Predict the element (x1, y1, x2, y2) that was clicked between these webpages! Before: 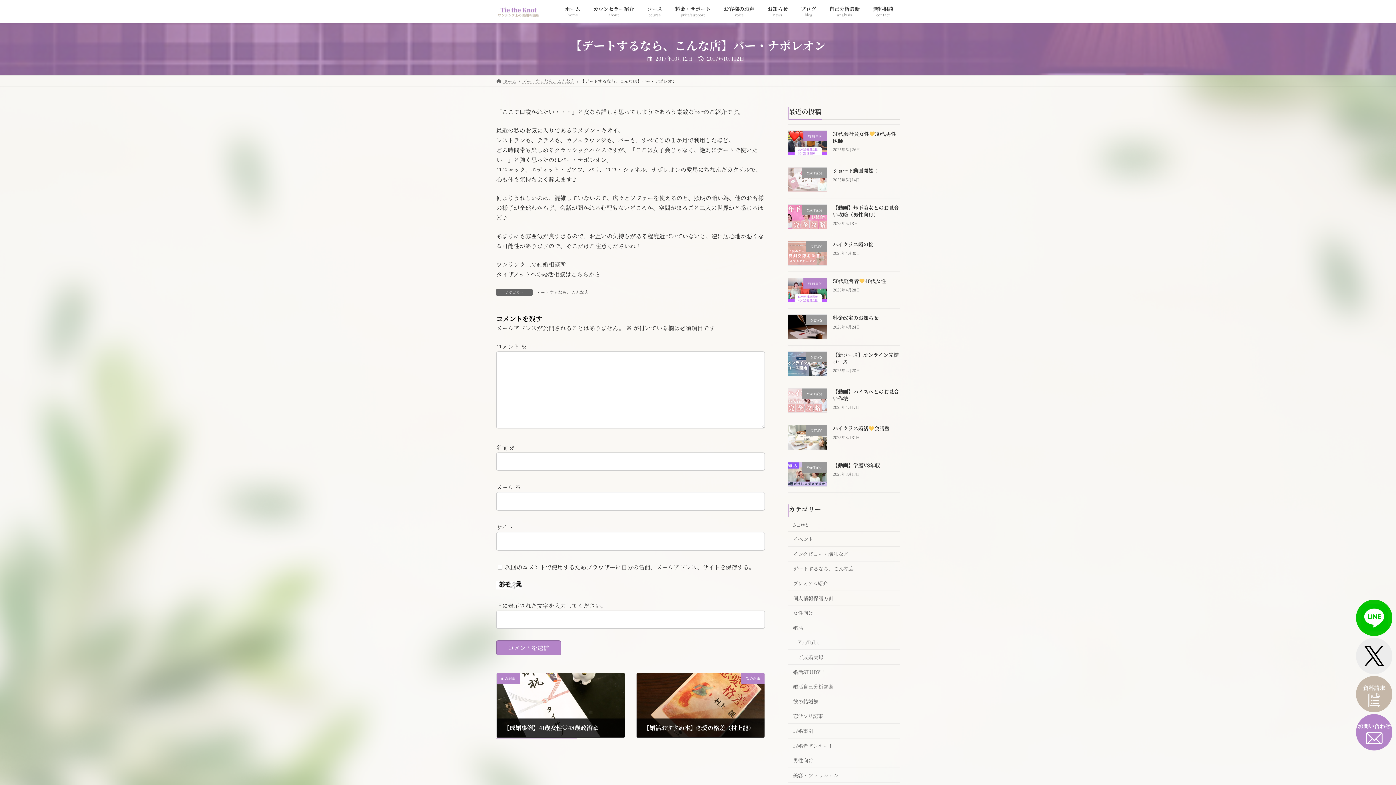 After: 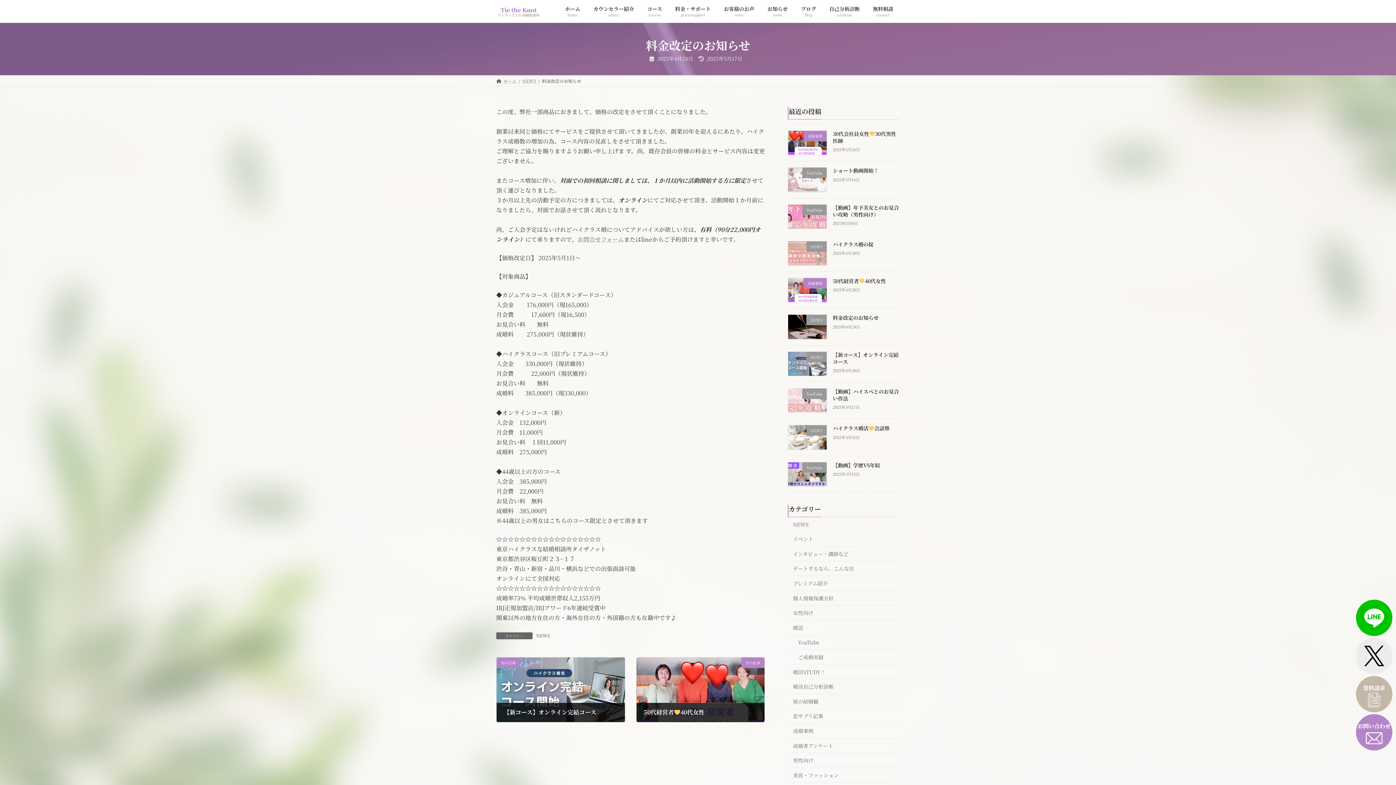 Action: label: 料金改定のお知らせ bbox: (833, 314, 878, 321)